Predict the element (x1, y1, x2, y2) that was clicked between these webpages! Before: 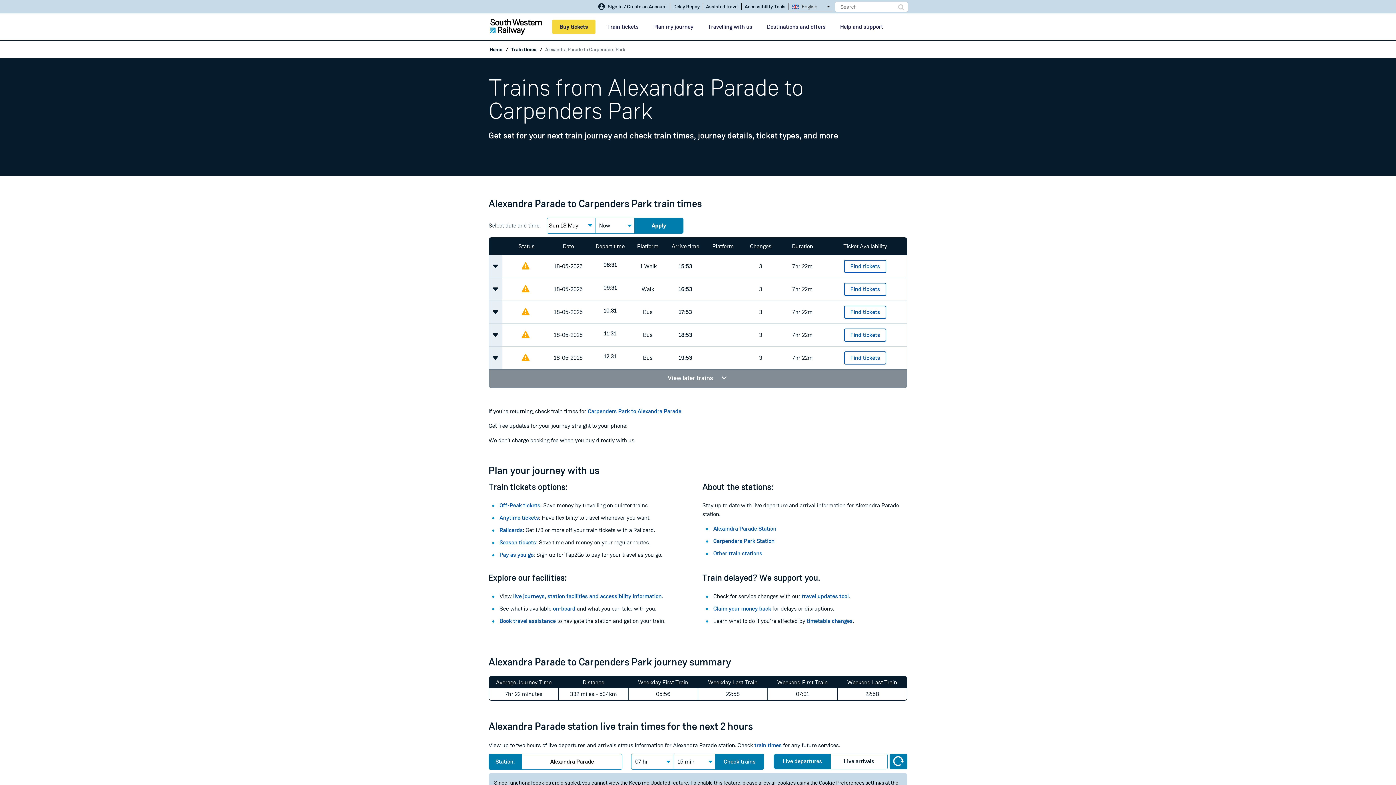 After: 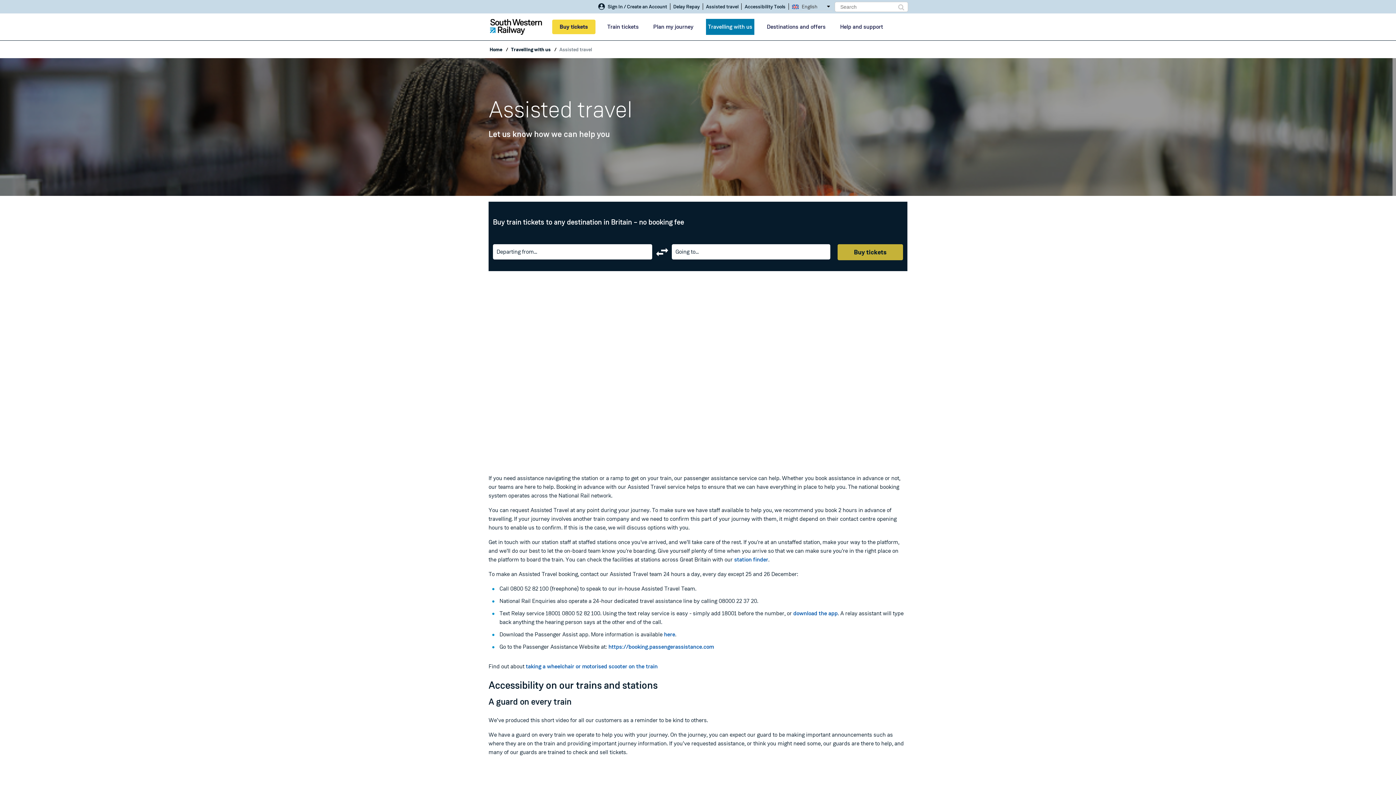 Action: label: Assisted travel bbox: (702, 3, 741, 9)